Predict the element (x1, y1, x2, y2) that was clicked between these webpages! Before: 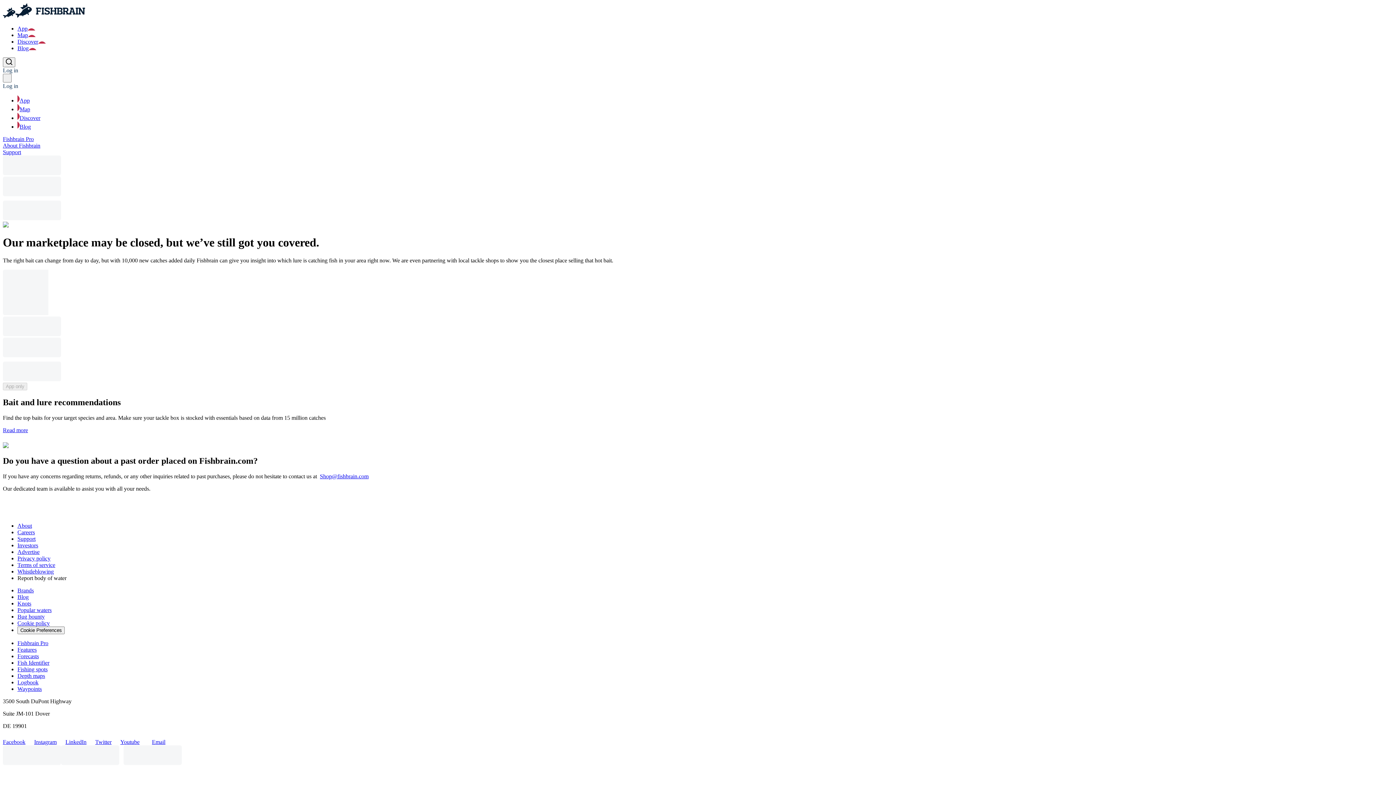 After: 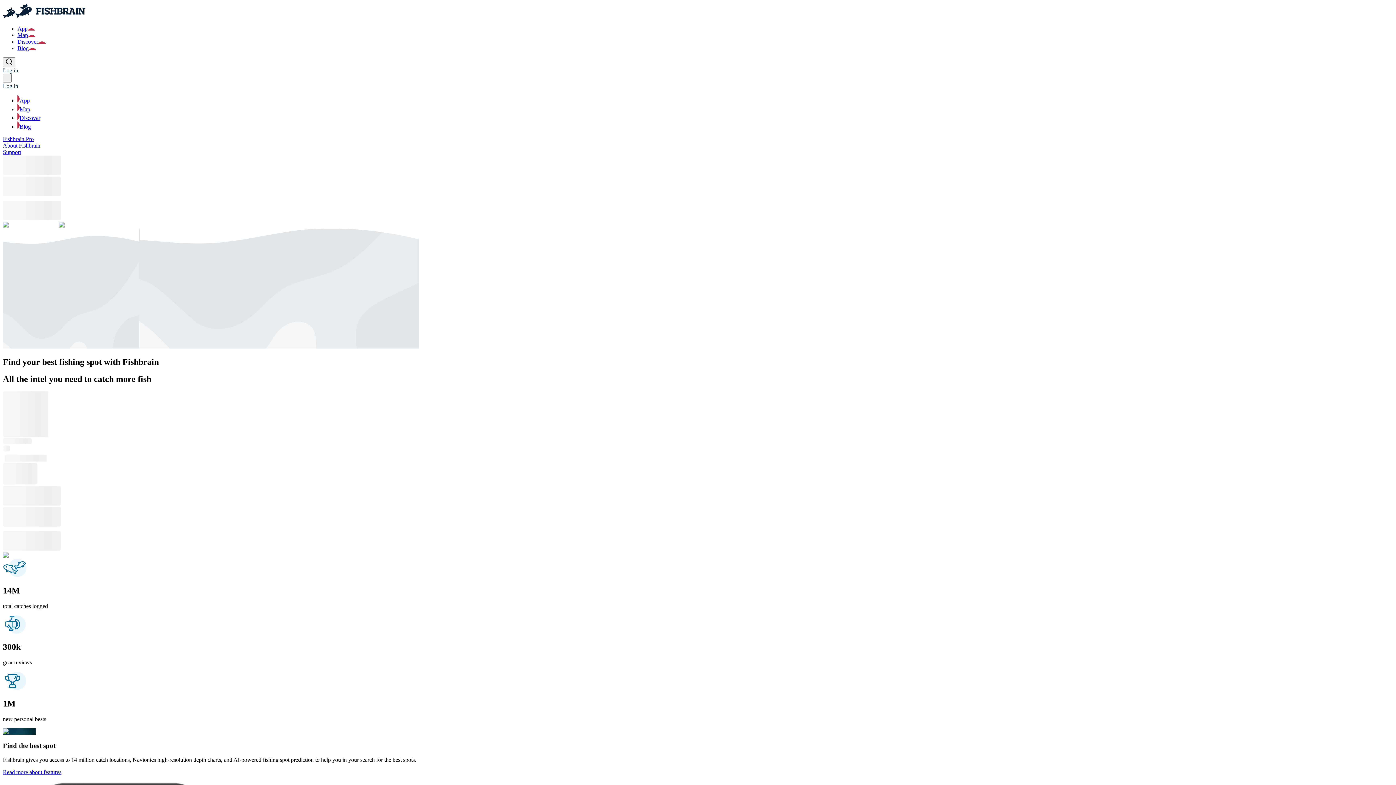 Action: bbox: (2, 13, 85, 19)